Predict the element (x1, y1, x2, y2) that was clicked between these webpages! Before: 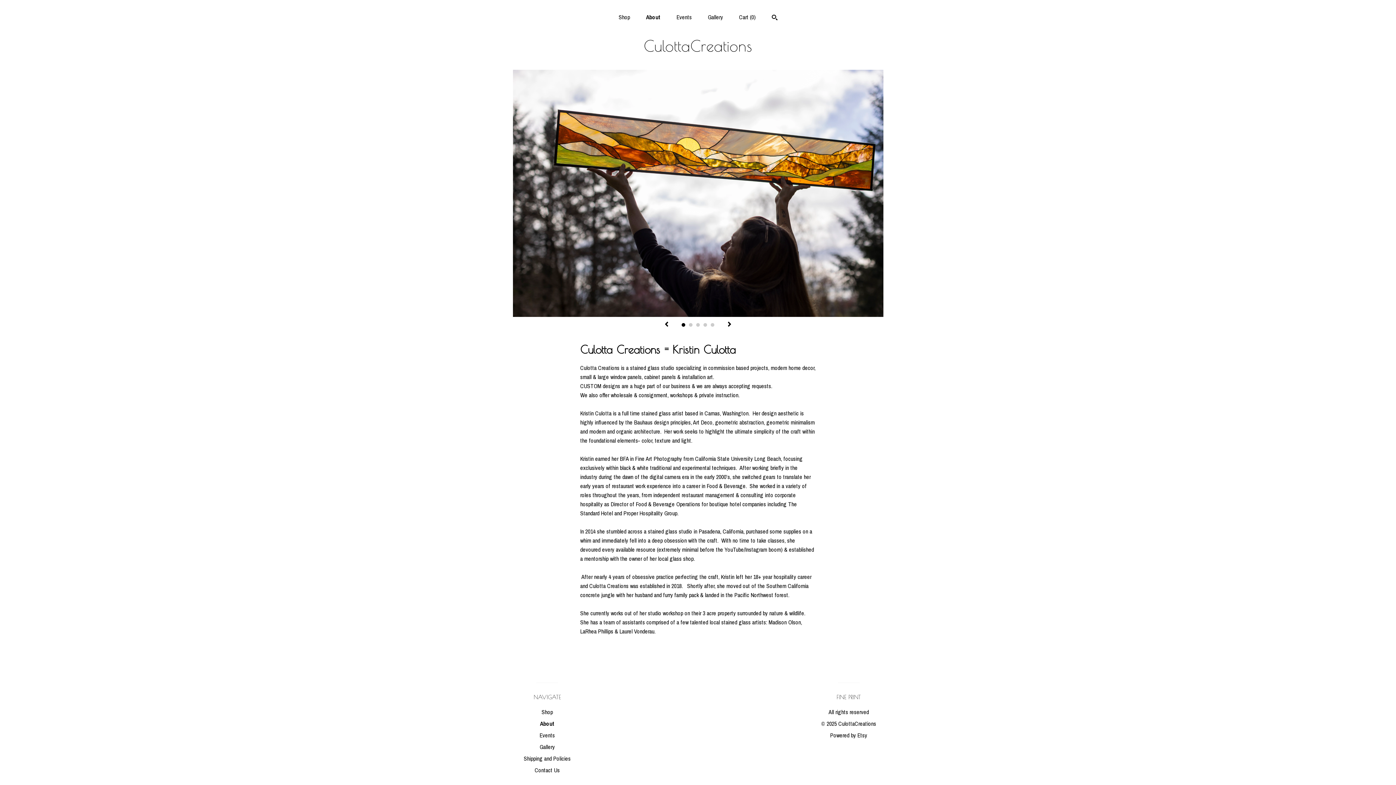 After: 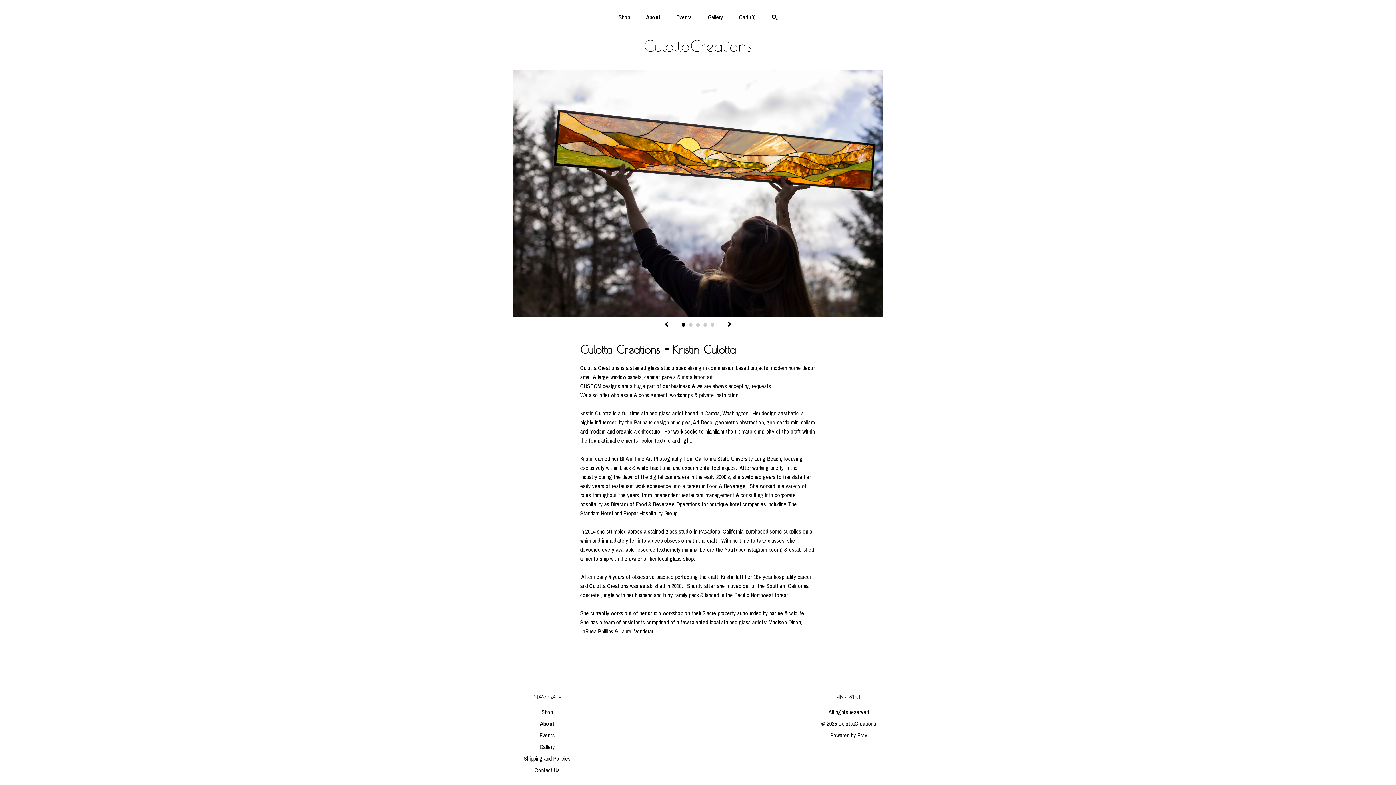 Action: bbox: (540, 720, 554, 728) label: About